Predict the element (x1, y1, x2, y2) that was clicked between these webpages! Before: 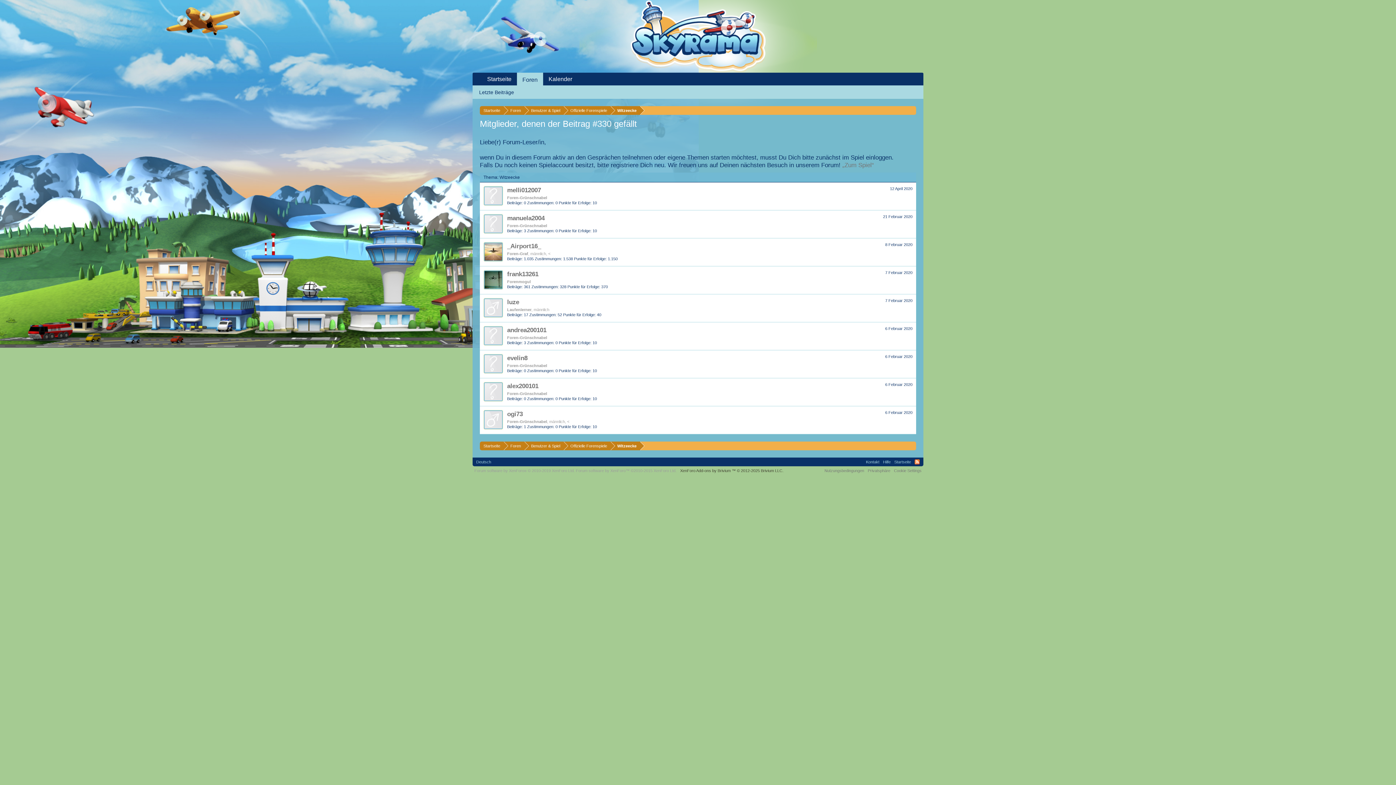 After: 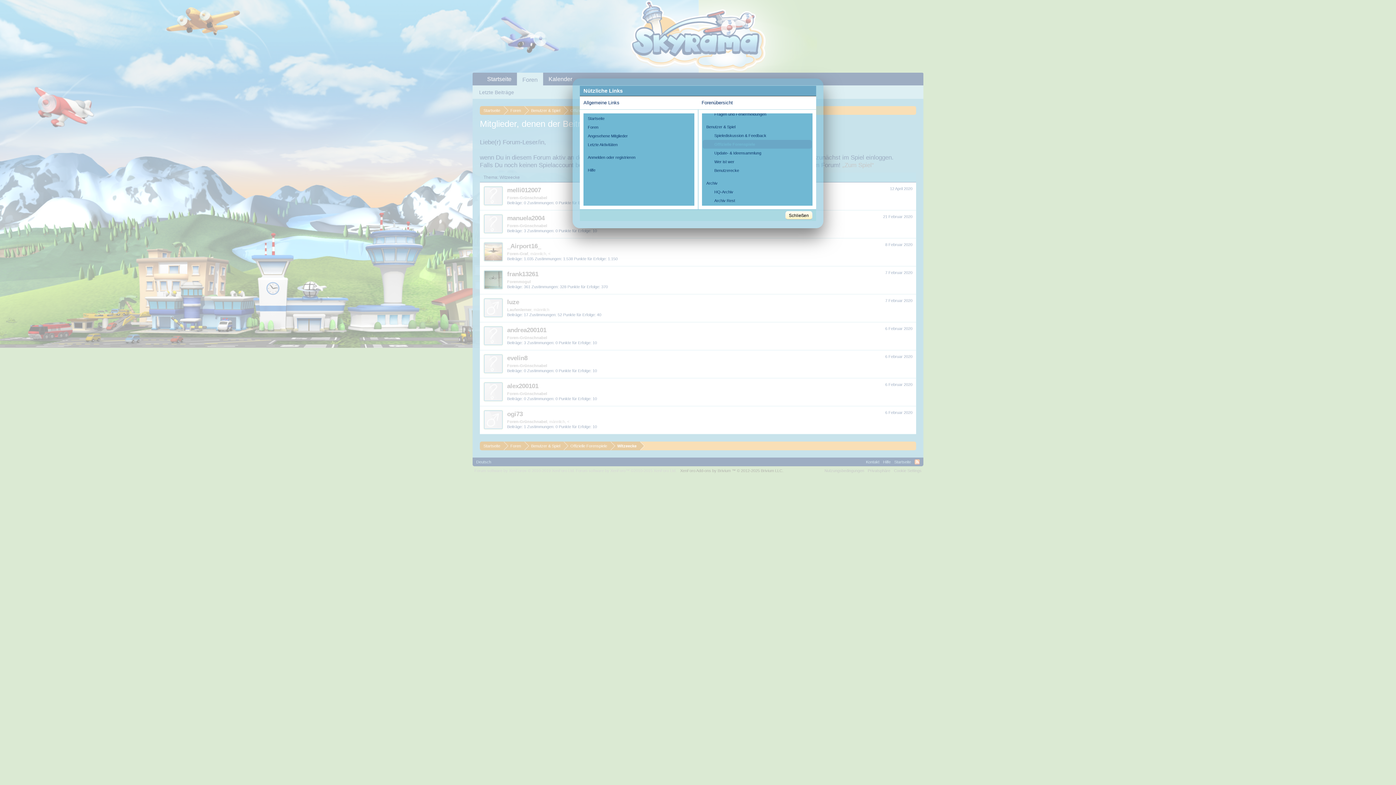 Action: bbox: (909, 443, 914, 448)